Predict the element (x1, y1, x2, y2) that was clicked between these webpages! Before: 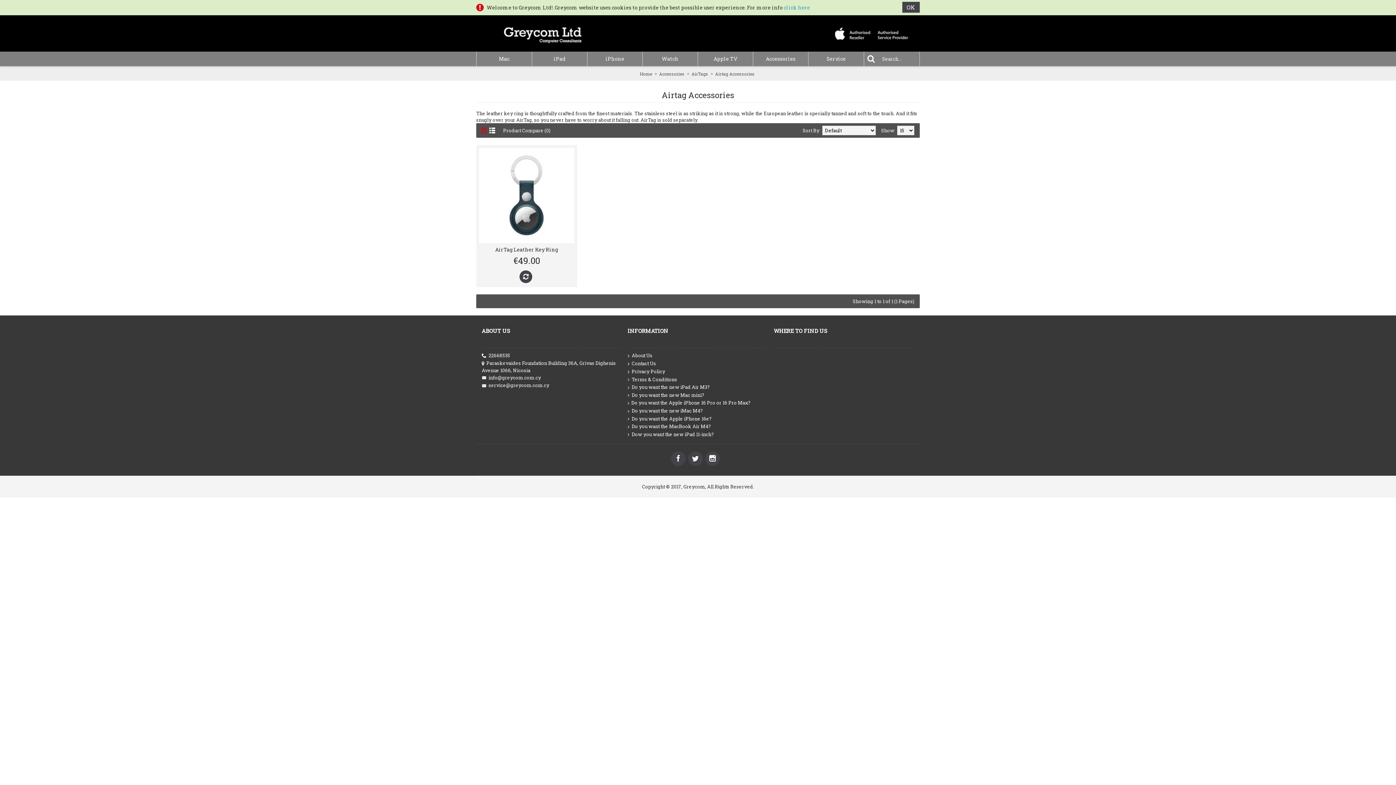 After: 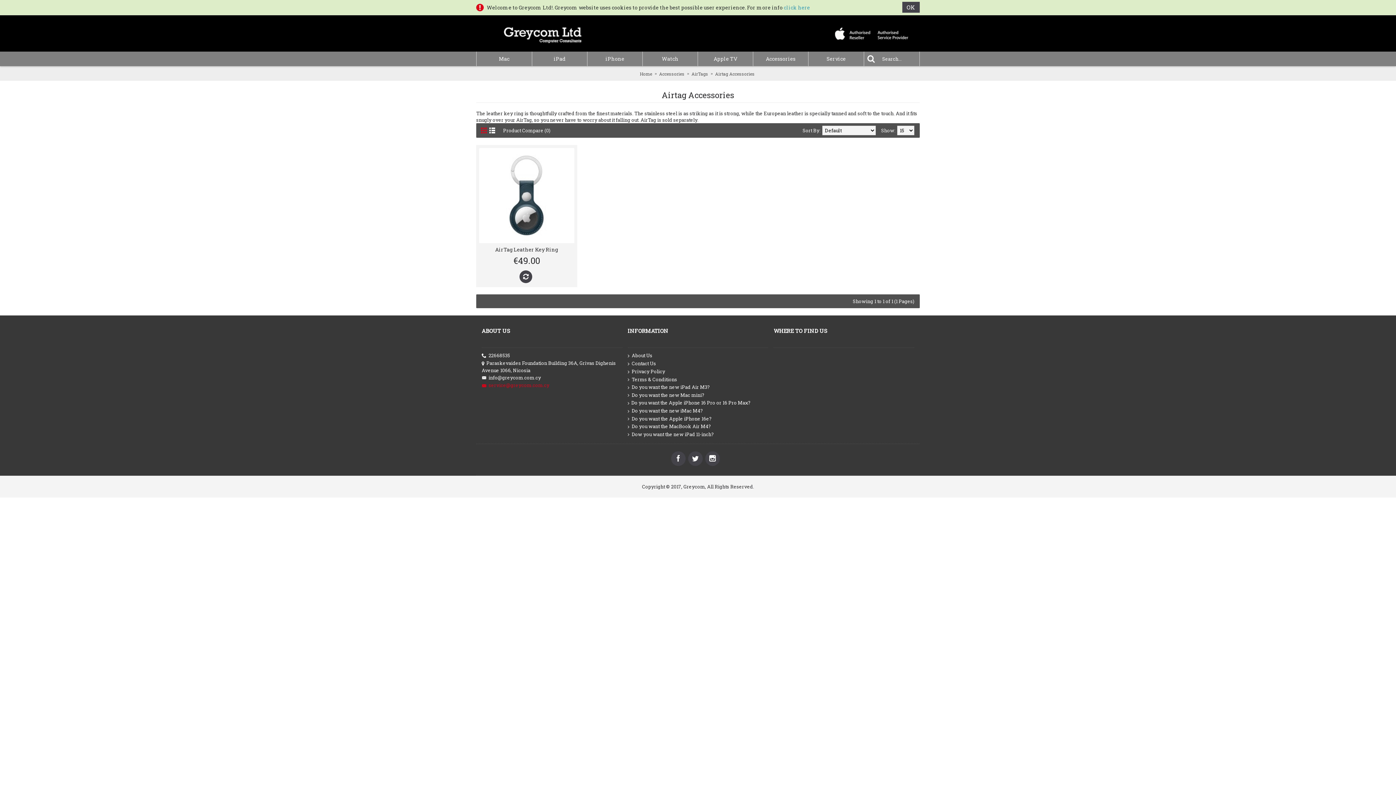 Action: label: service@greycom.com.cy bbox: (481, 382, 622, 389)